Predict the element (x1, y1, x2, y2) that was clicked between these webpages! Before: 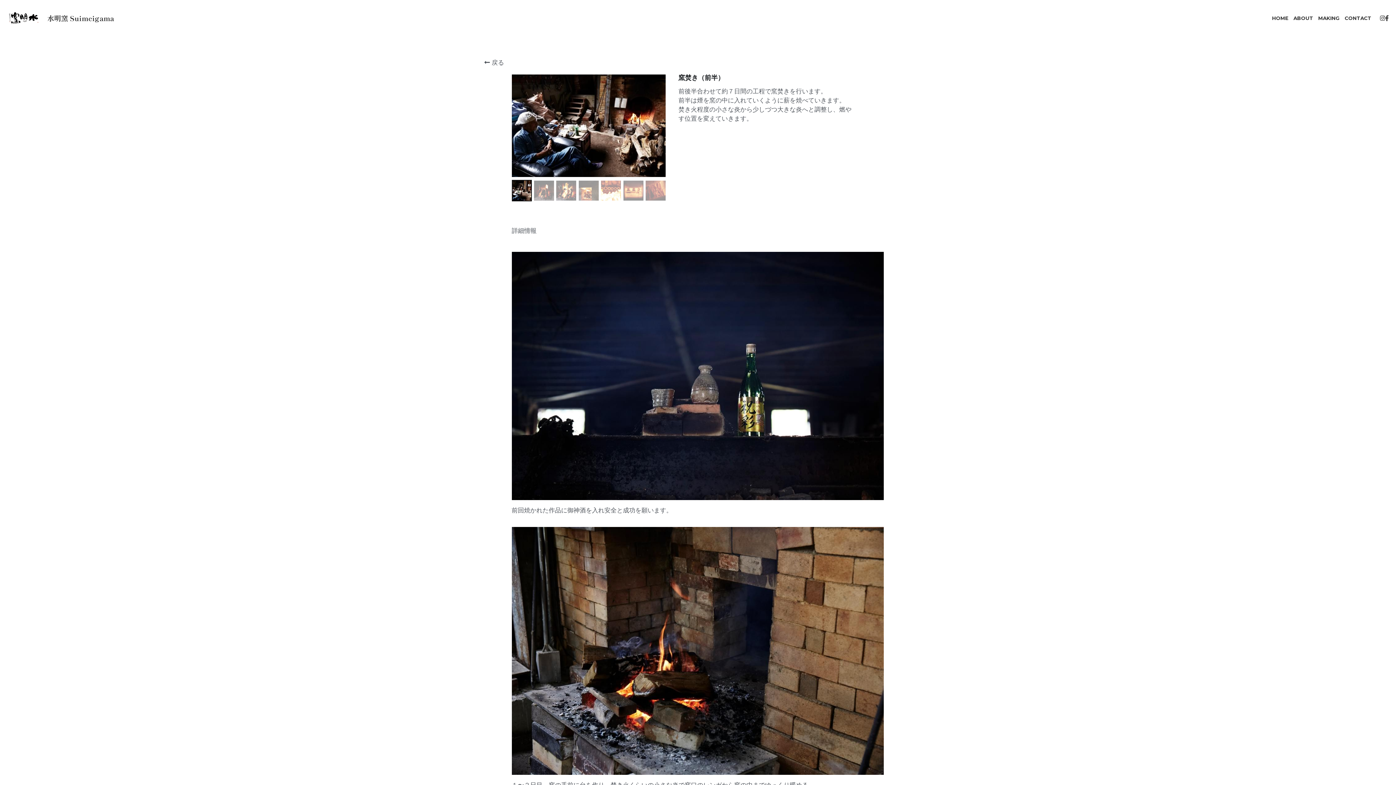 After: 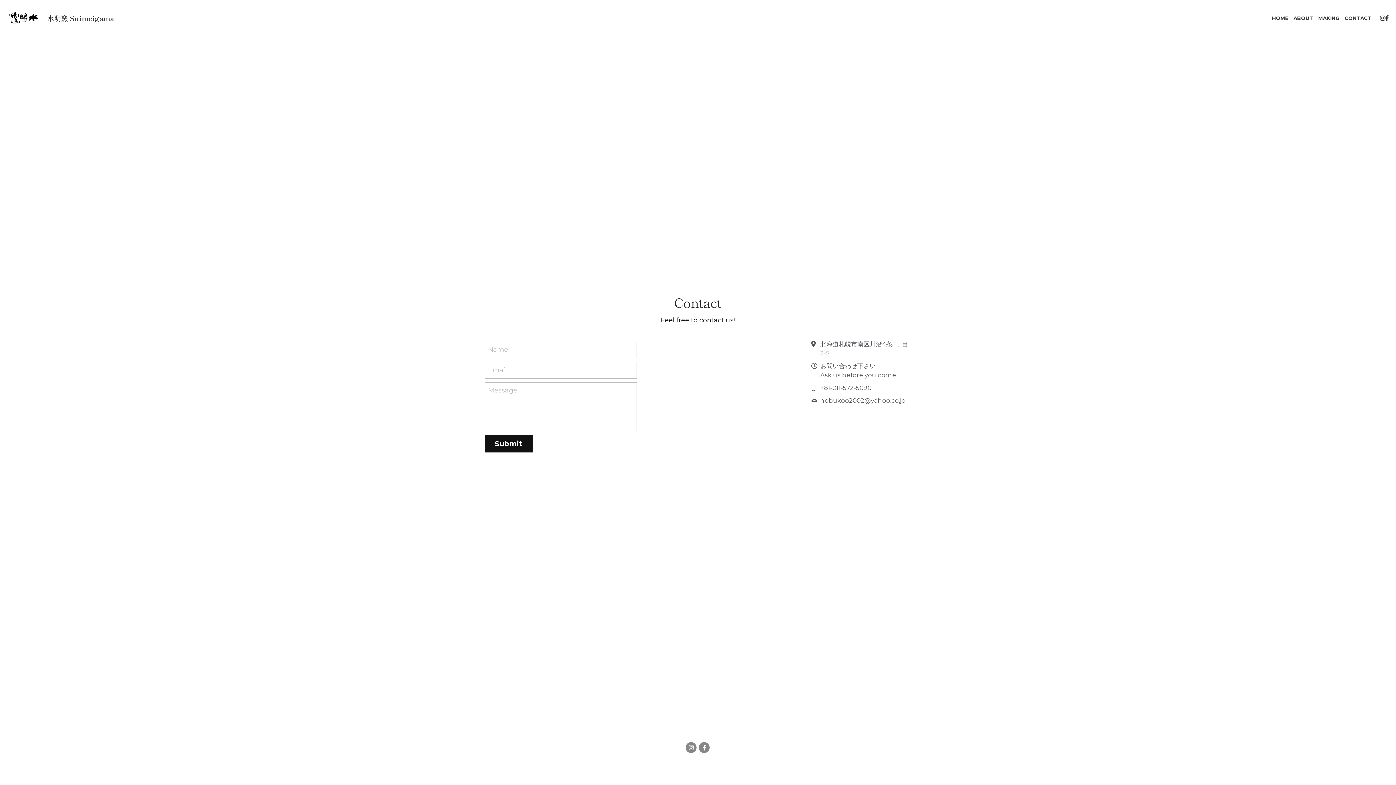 Action: label: CONTACT bbox: (1345, 15, 1371, 20)